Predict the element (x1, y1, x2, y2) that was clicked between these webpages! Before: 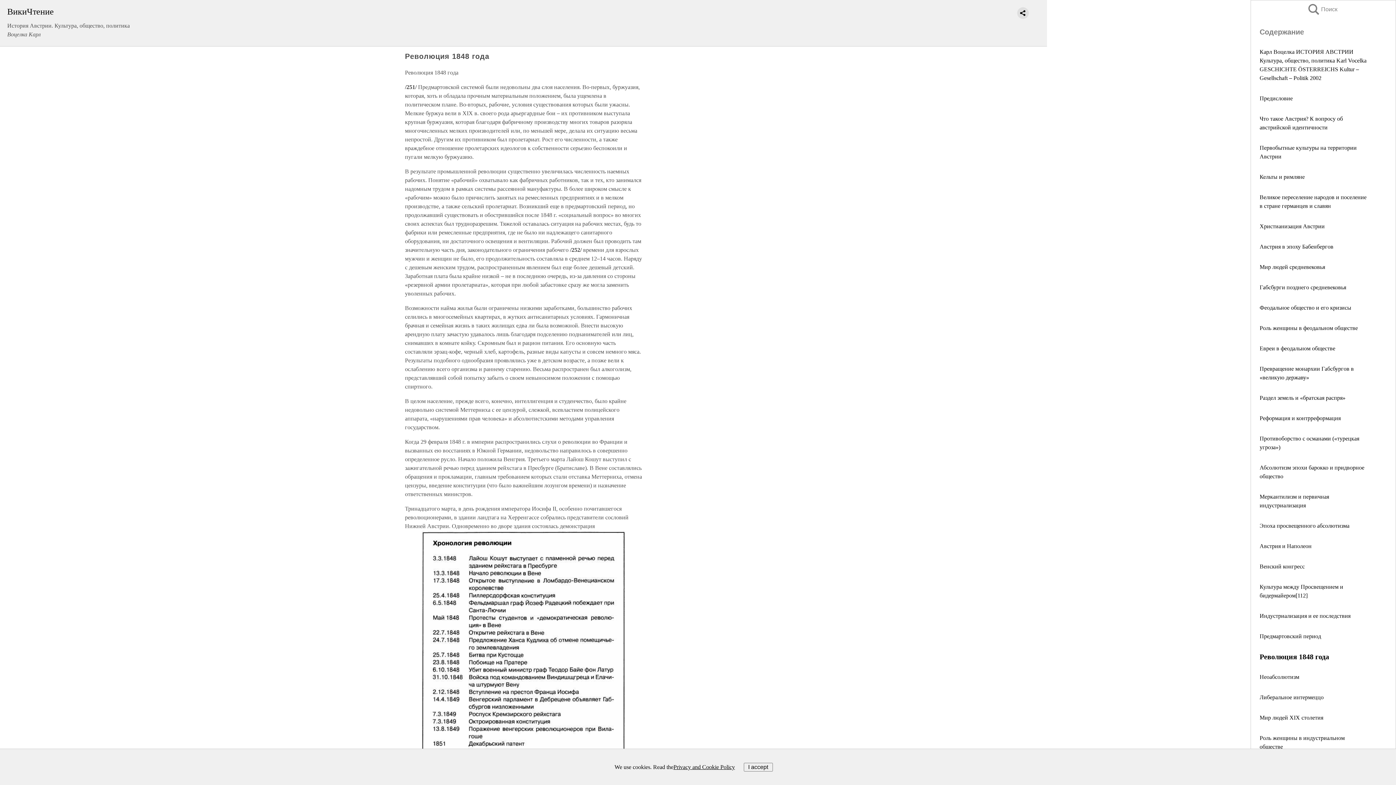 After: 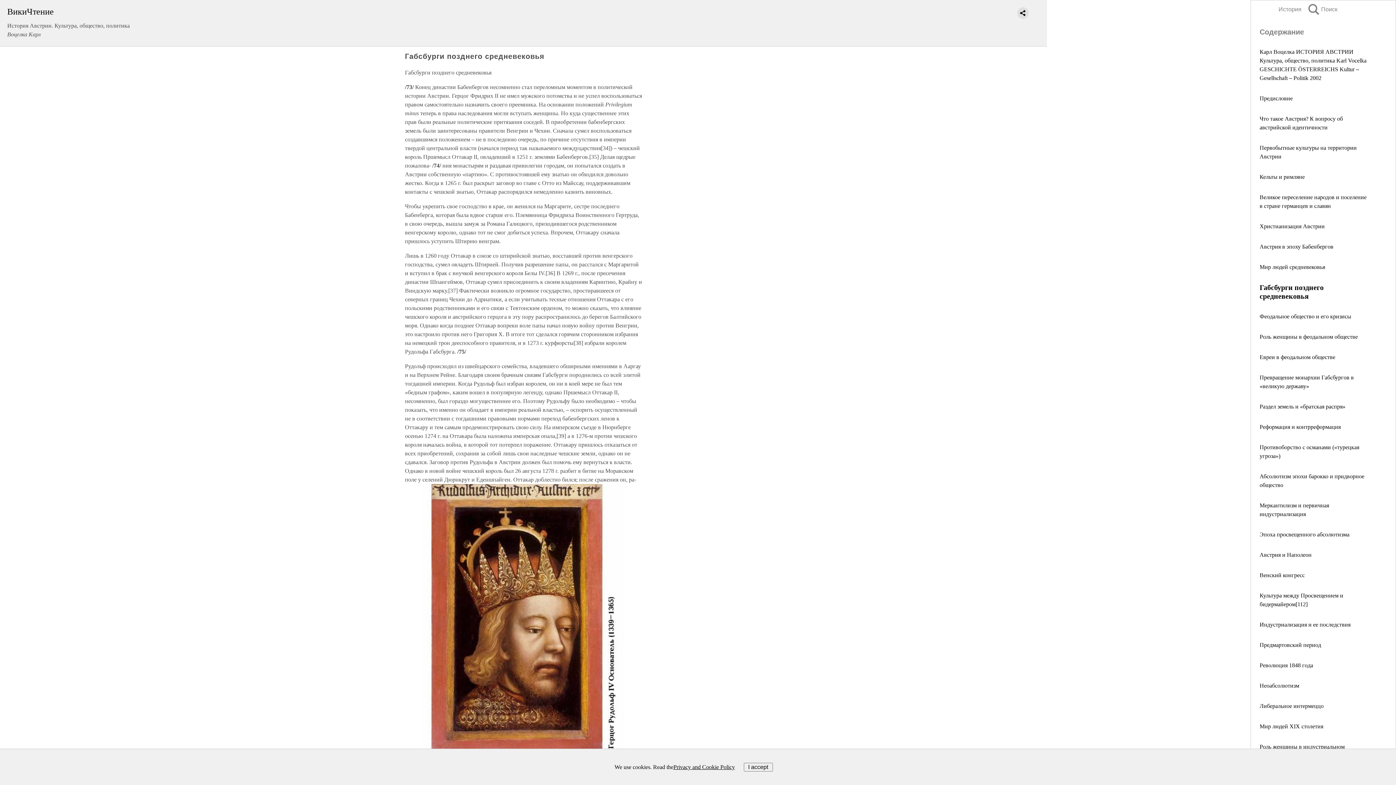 Action: bbox: (1260, 284, 1346, 290) label: Габсбурги позднего средневековья